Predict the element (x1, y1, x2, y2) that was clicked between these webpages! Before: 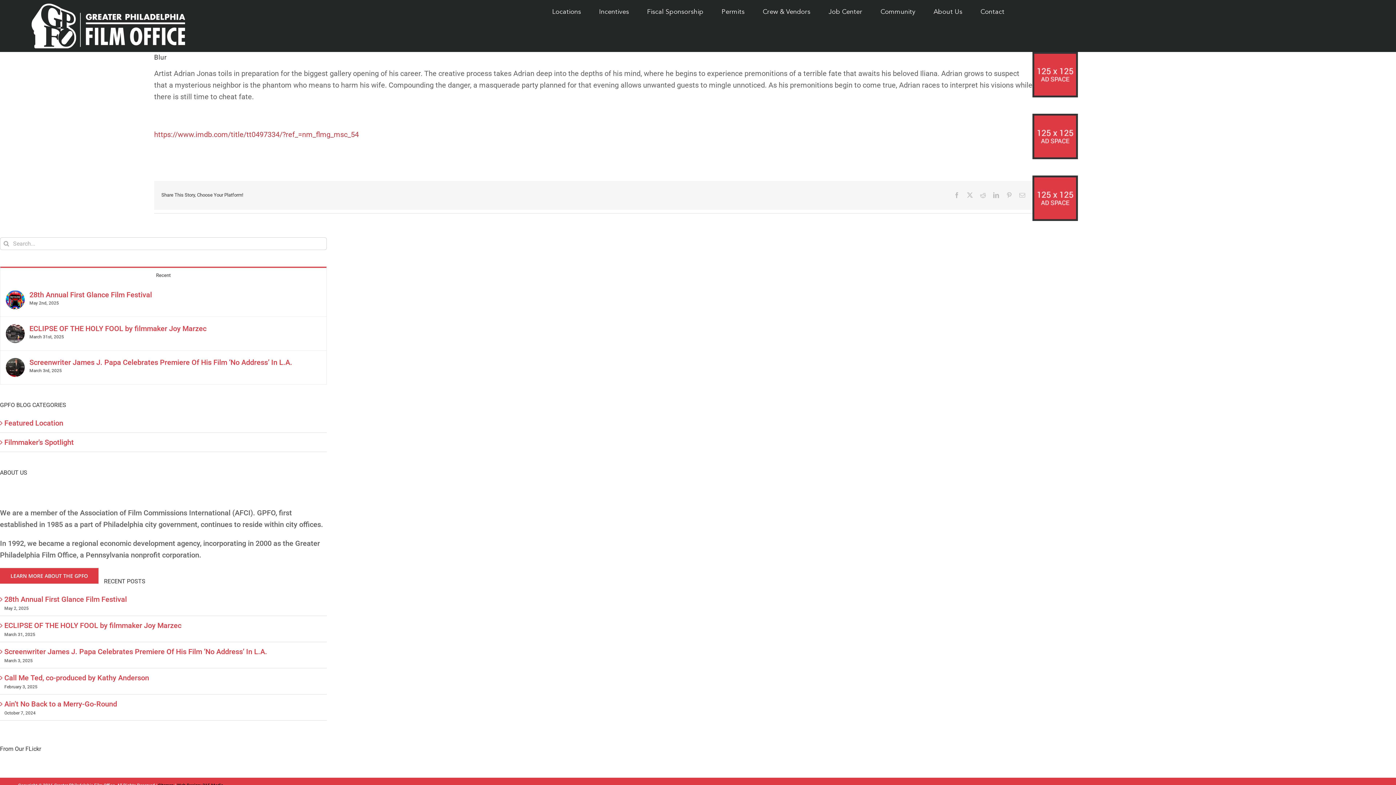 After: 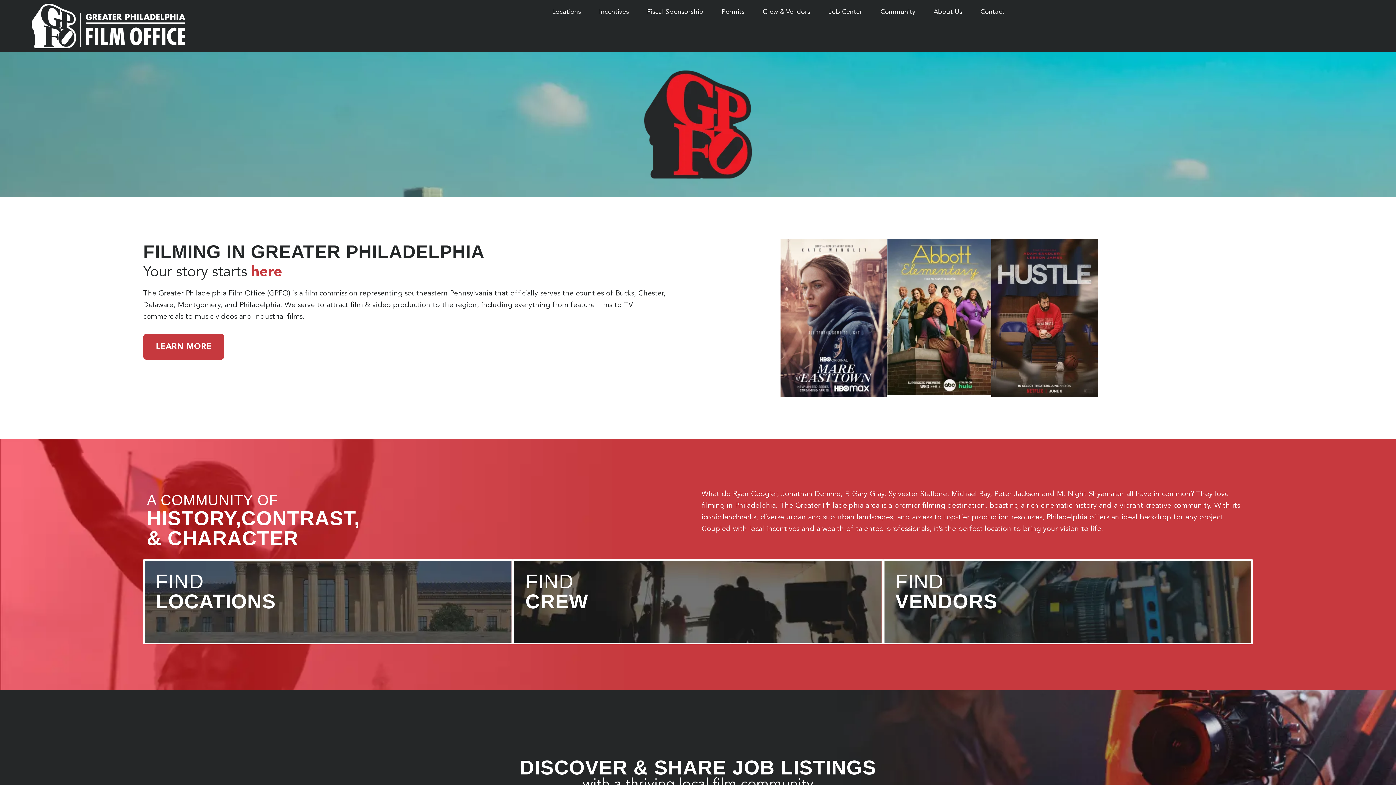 Action: bbox: (31, 3, 185, 48)